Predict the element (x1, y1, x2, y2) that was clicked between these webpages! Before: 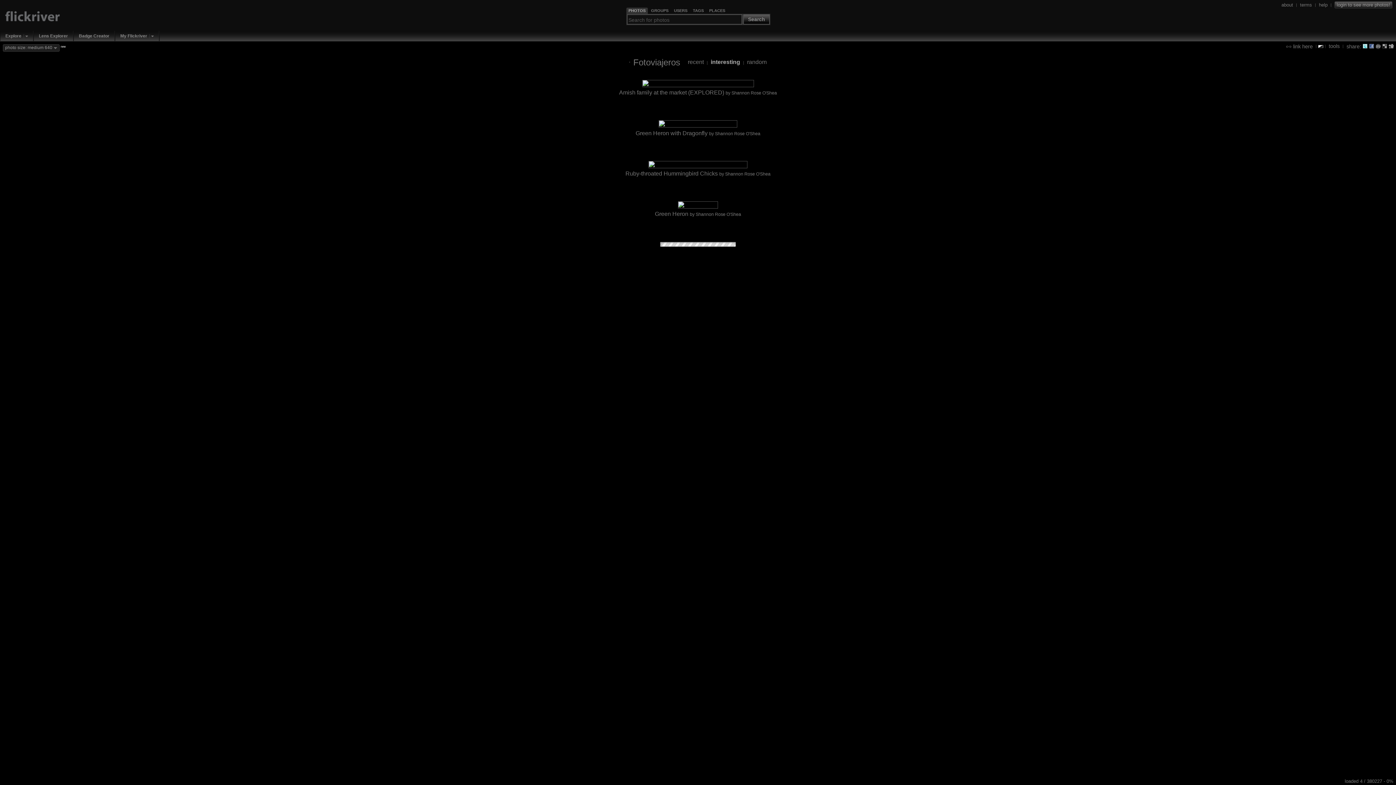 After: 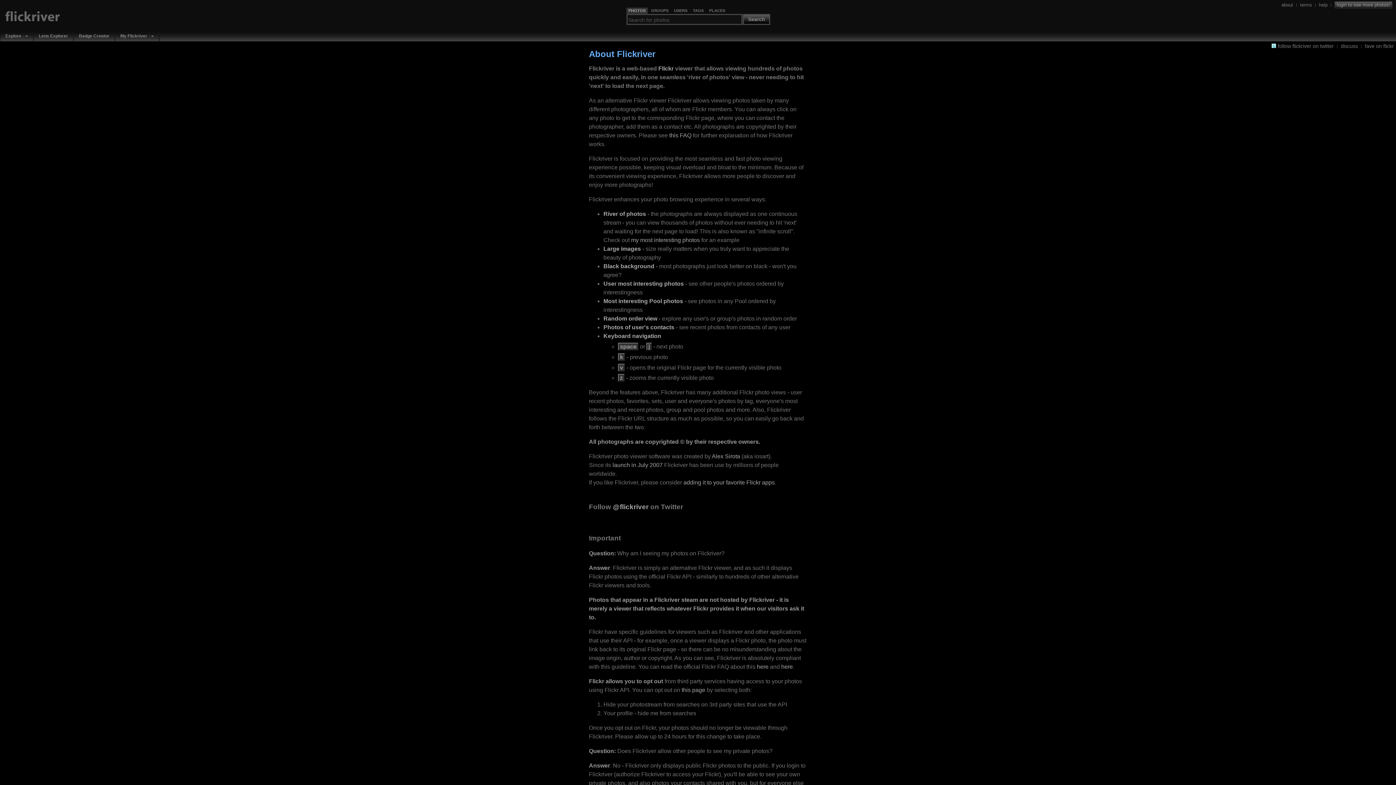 Action: bbox: (1281, 1, 1293, 7) label: about